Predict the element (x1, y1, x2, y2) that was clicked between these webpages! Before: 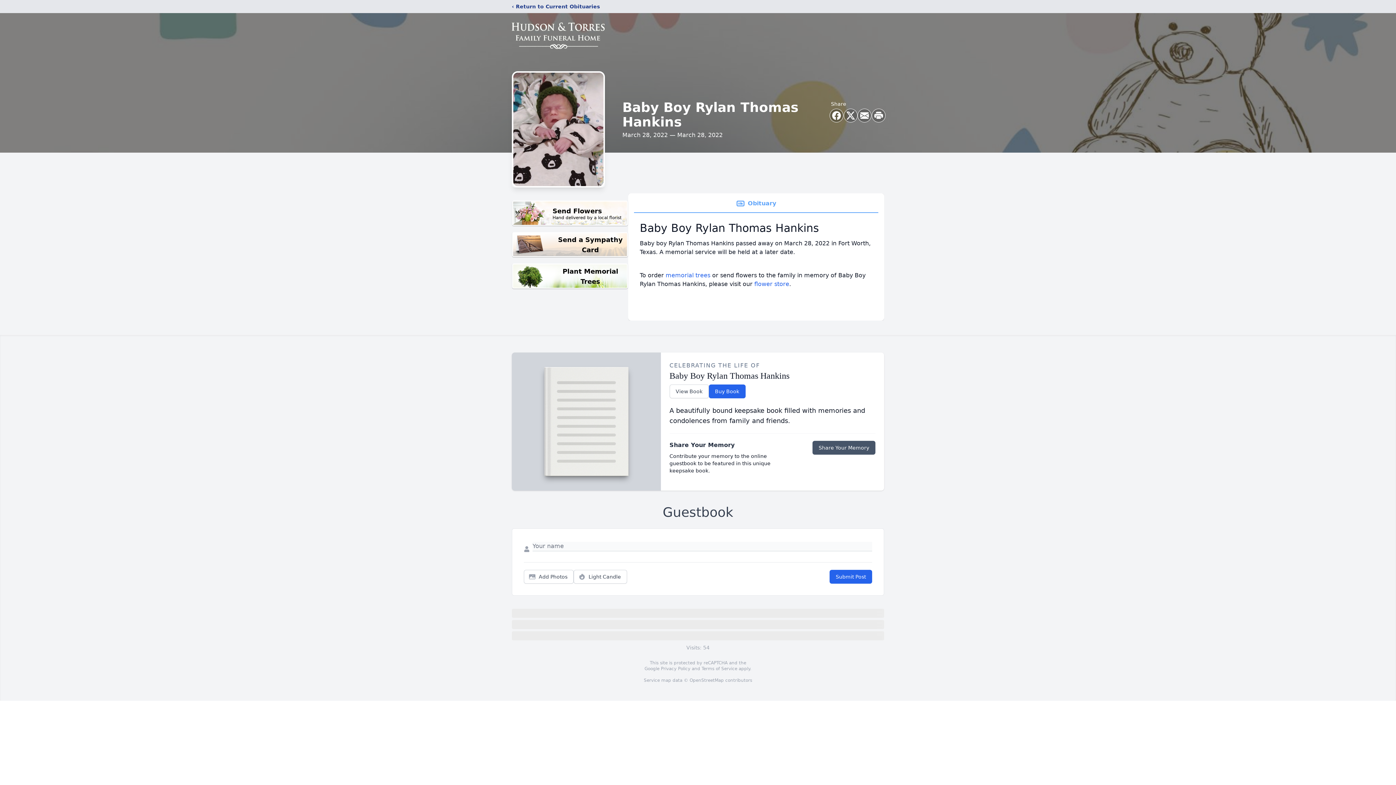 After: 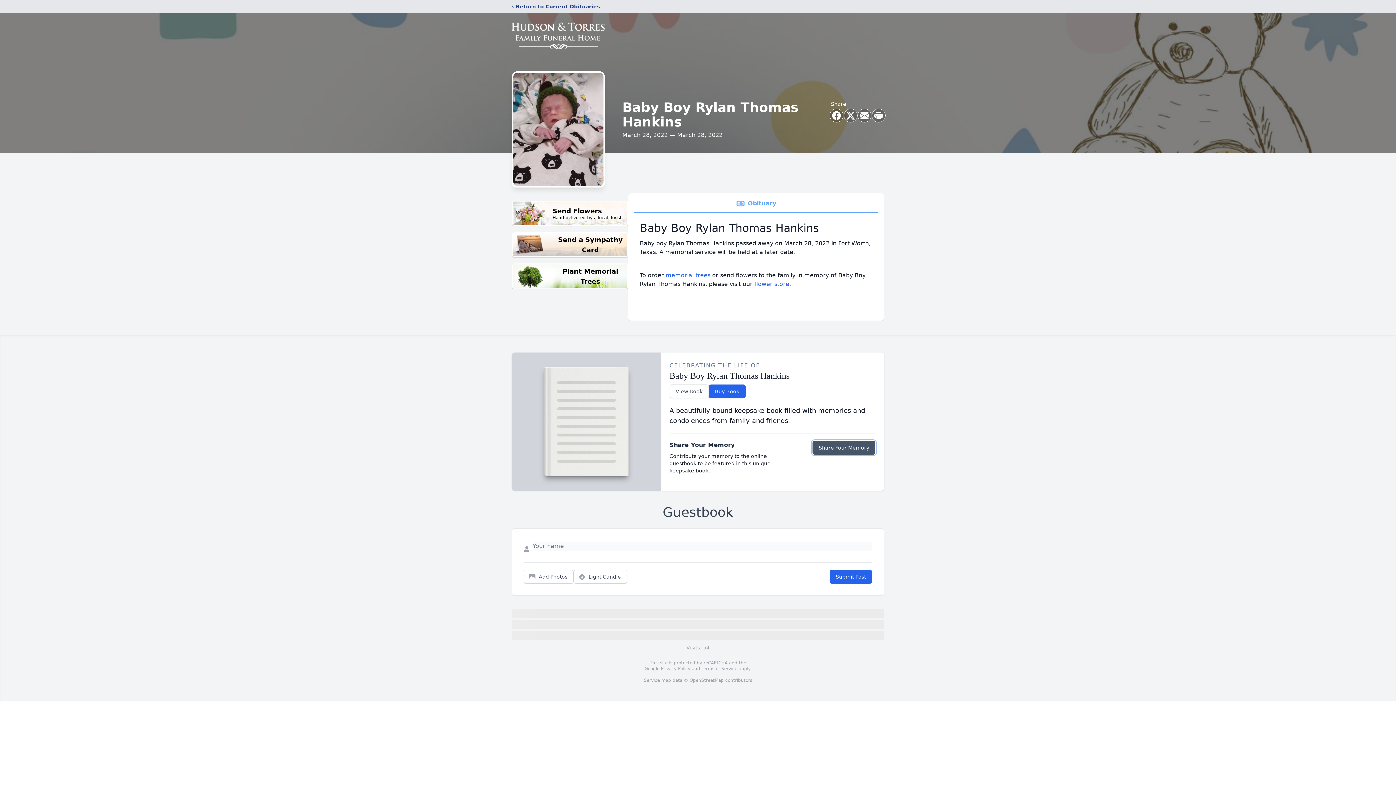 Action: bbox: (812, 441, 875, 454) label: Share Your Memory